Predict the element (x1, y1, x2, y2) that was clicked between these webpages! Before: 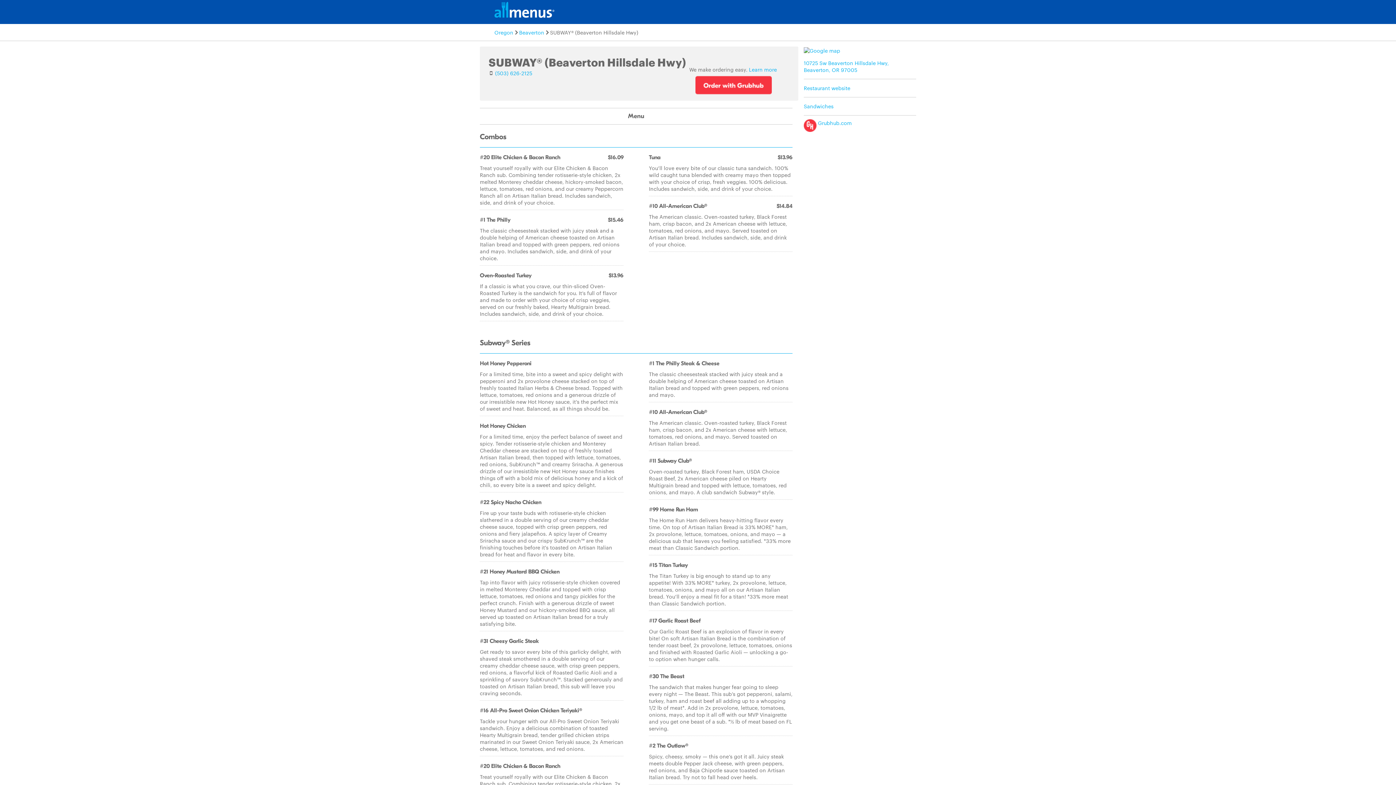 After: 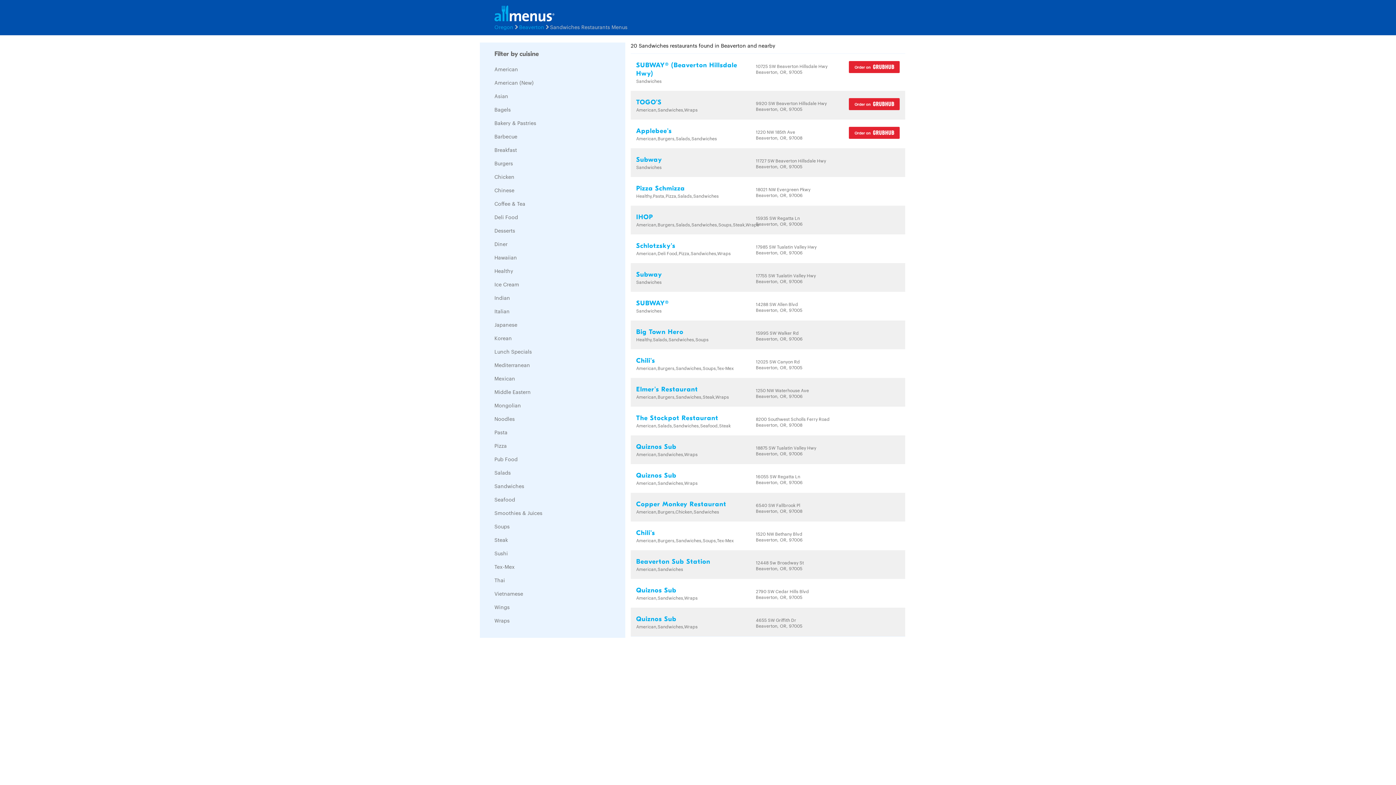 Action: bbox: (804, 102, 833, 109) label: Sandwiches